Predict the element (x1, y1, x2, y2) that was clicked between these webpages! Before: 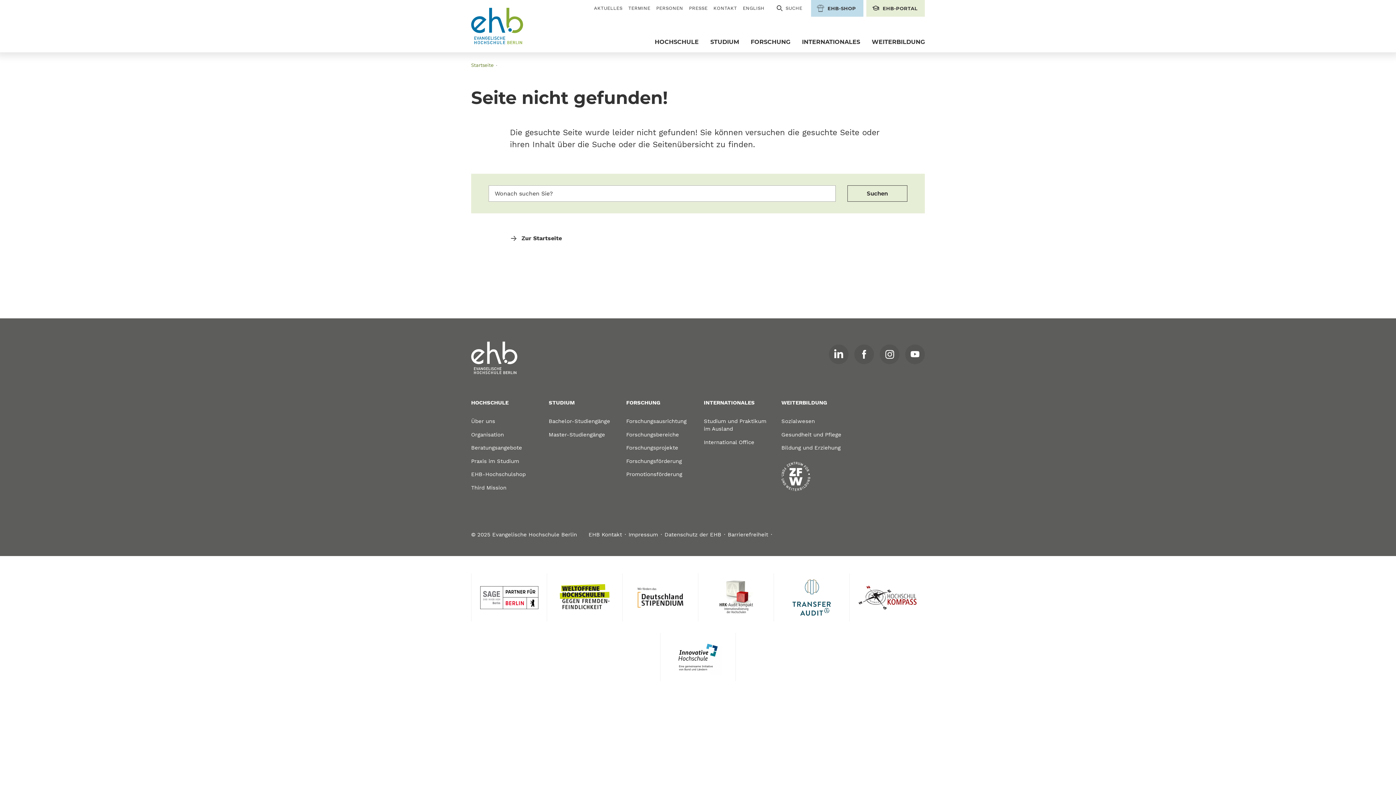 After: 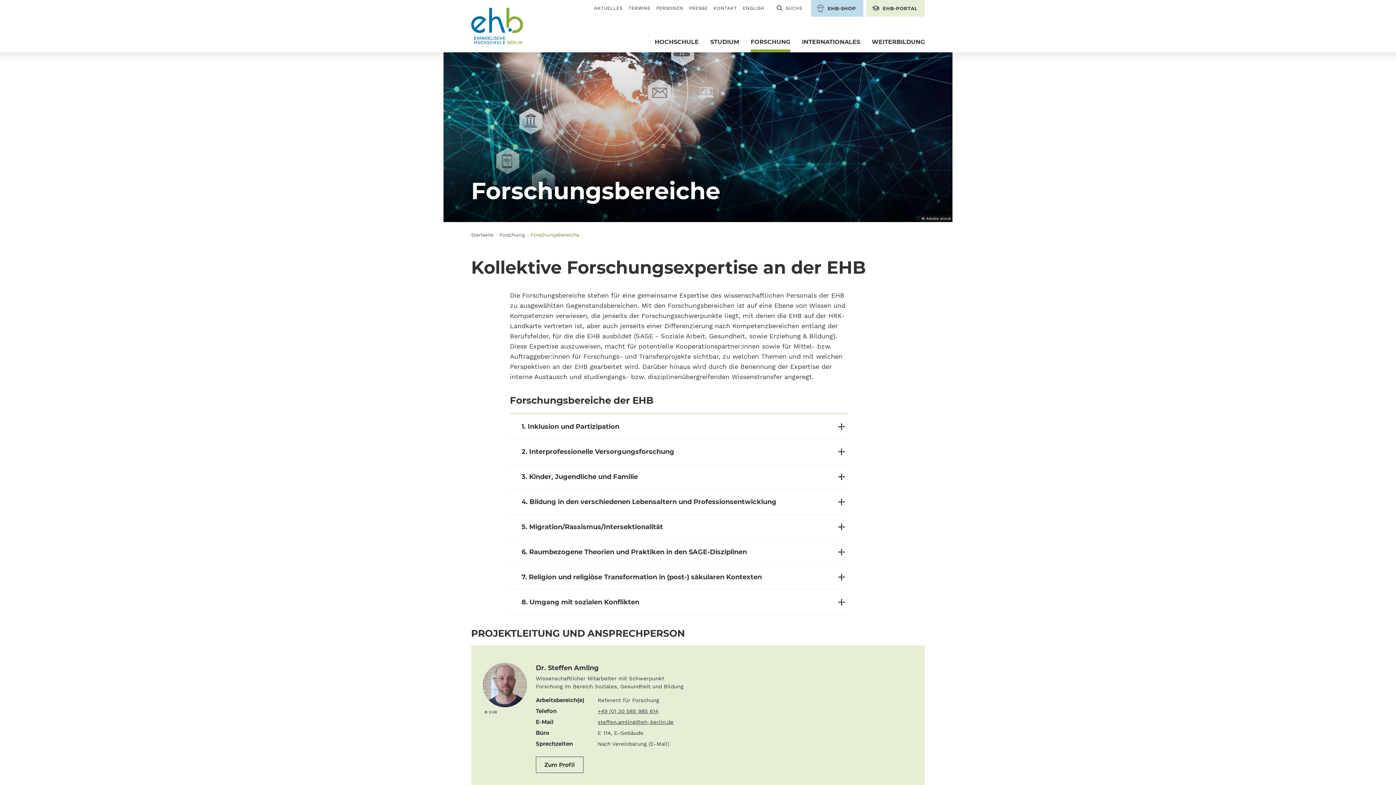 Action: bbox: (626, 429, 692, 440) label: Forschungsbereiche